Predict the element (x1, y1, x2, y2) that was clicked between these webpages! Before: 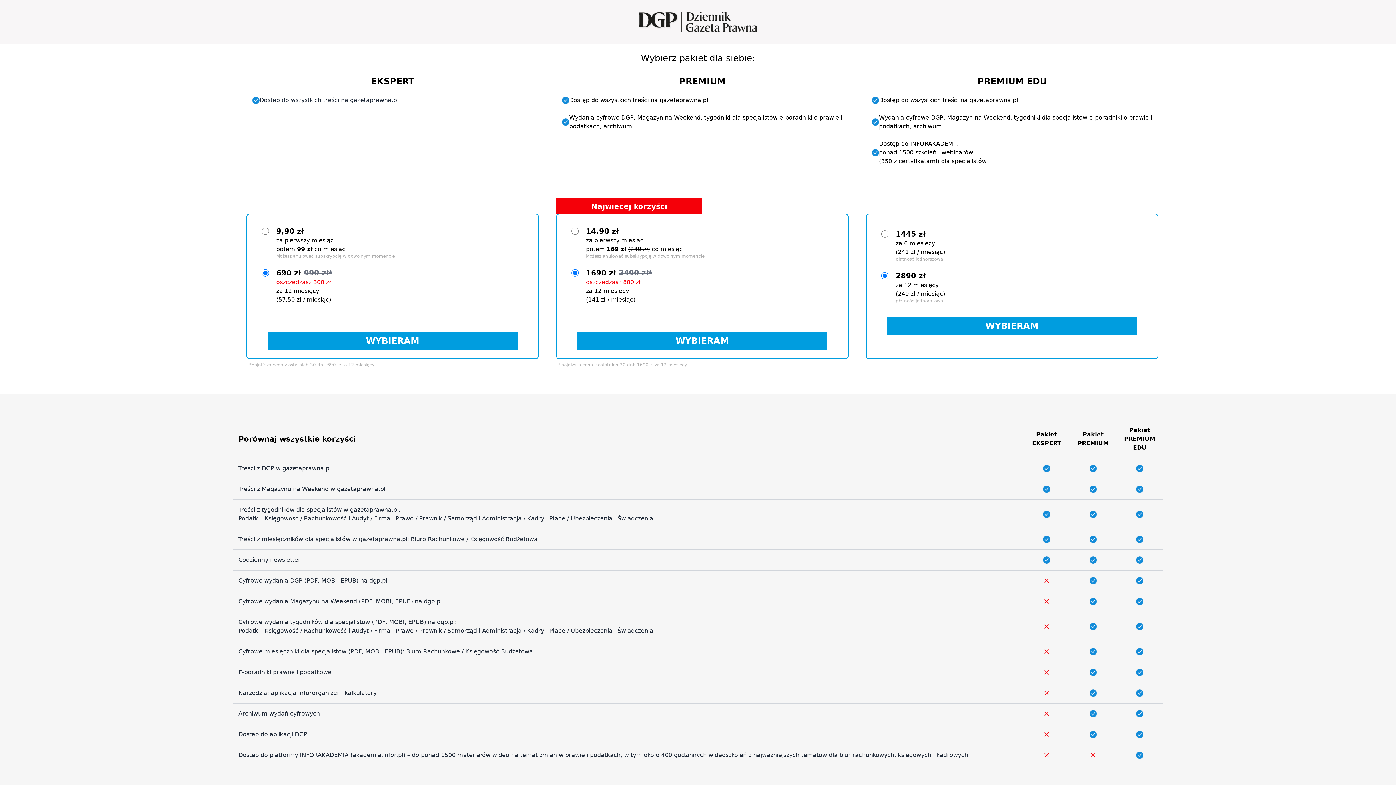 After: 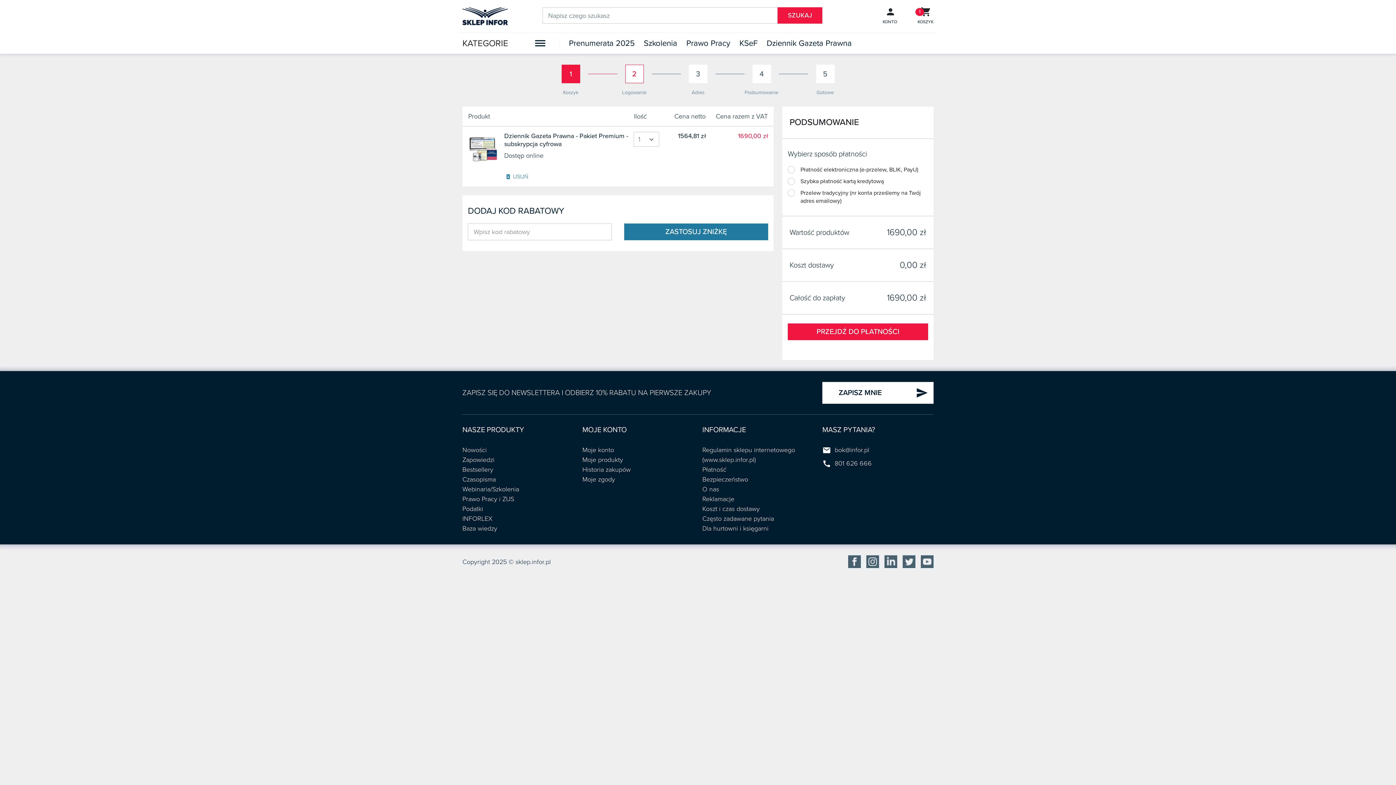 Action: label: WYBIERAM bbox: (577, 332, 827, 349)